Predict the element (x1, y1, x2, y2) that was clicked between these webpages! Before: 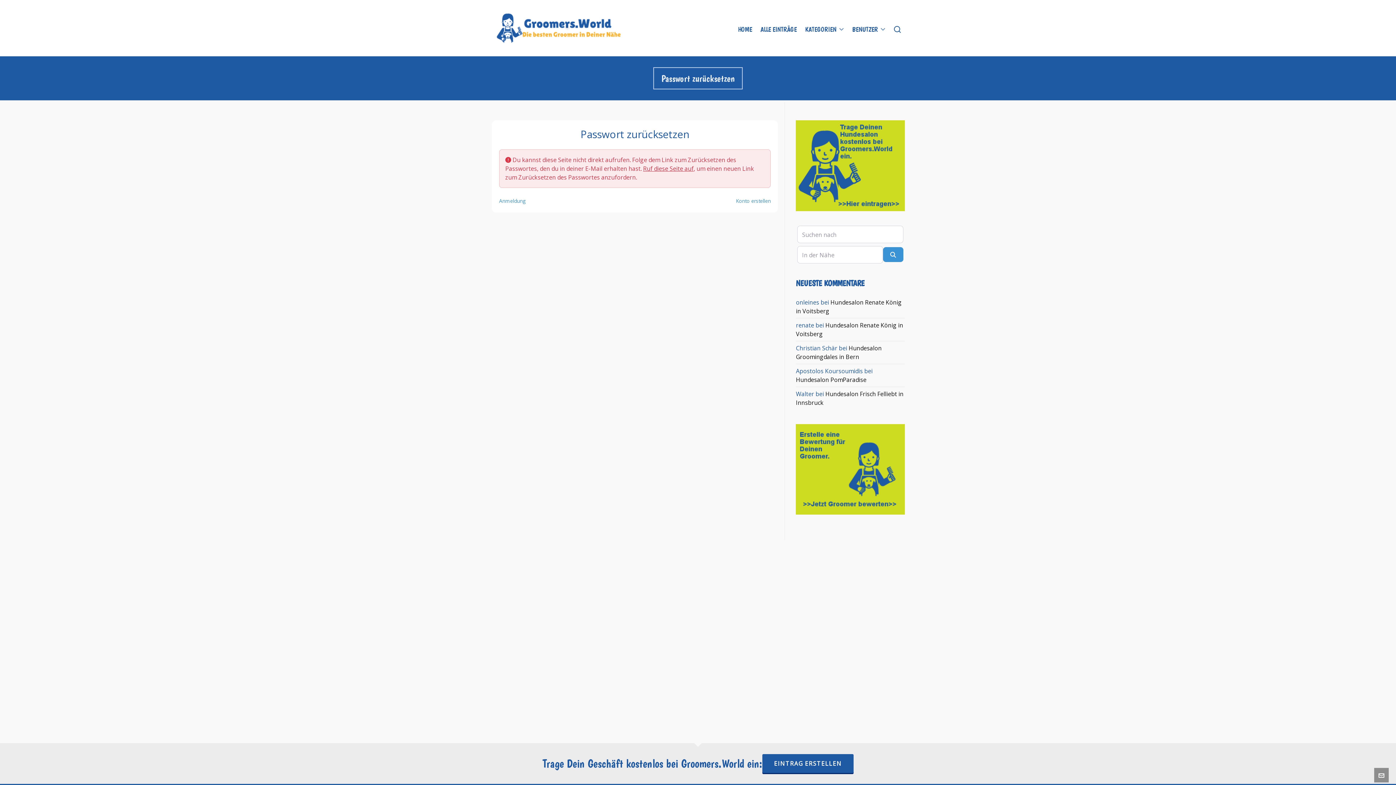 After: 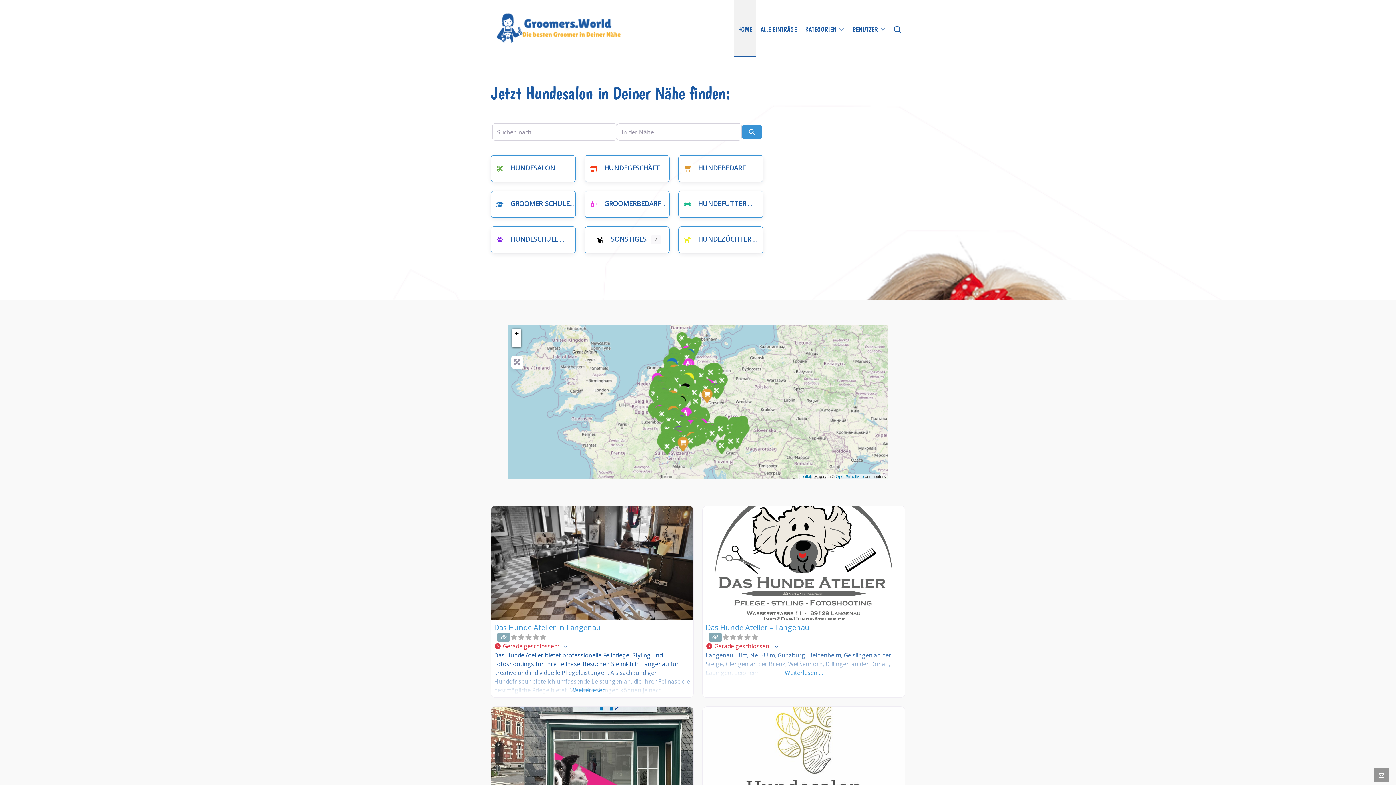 Action: bbox: (490, 12, 722, 43)